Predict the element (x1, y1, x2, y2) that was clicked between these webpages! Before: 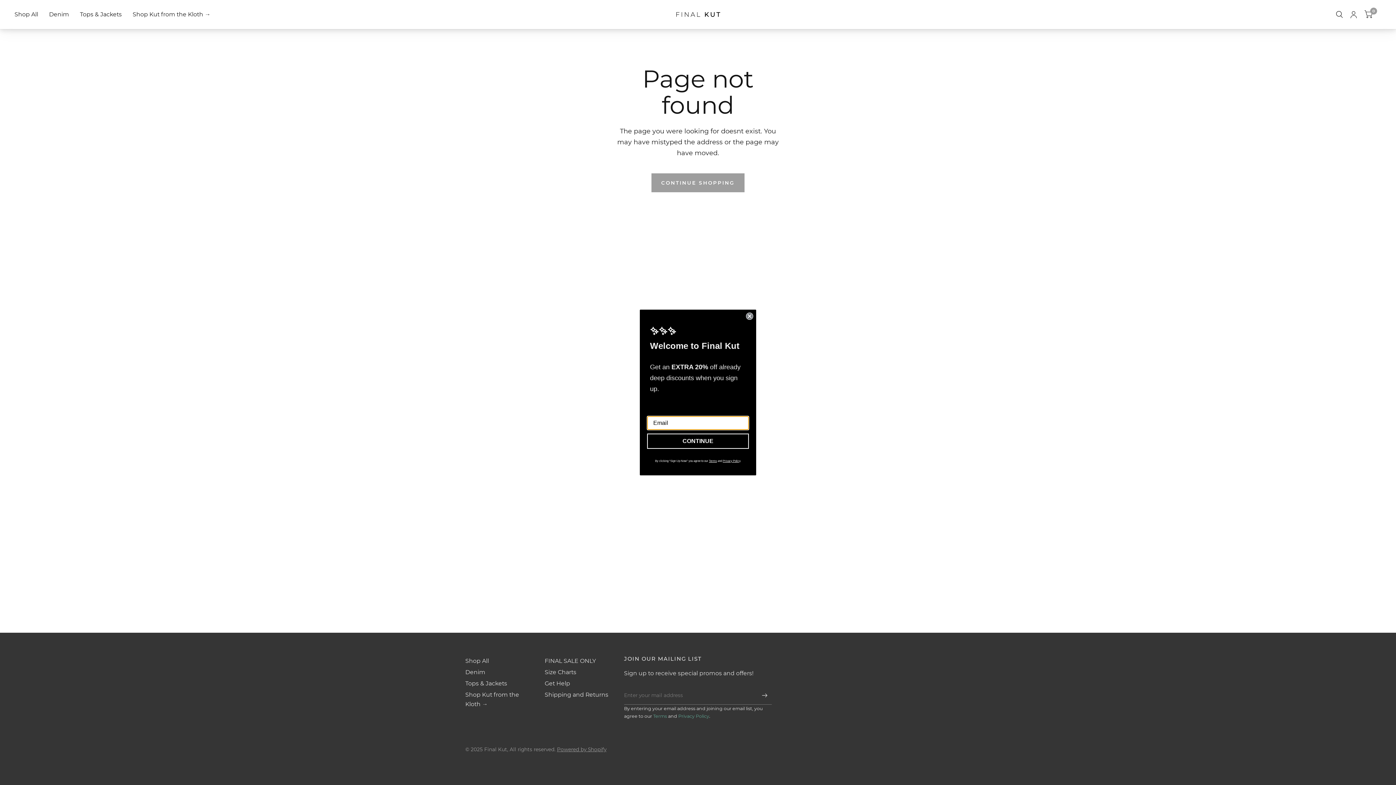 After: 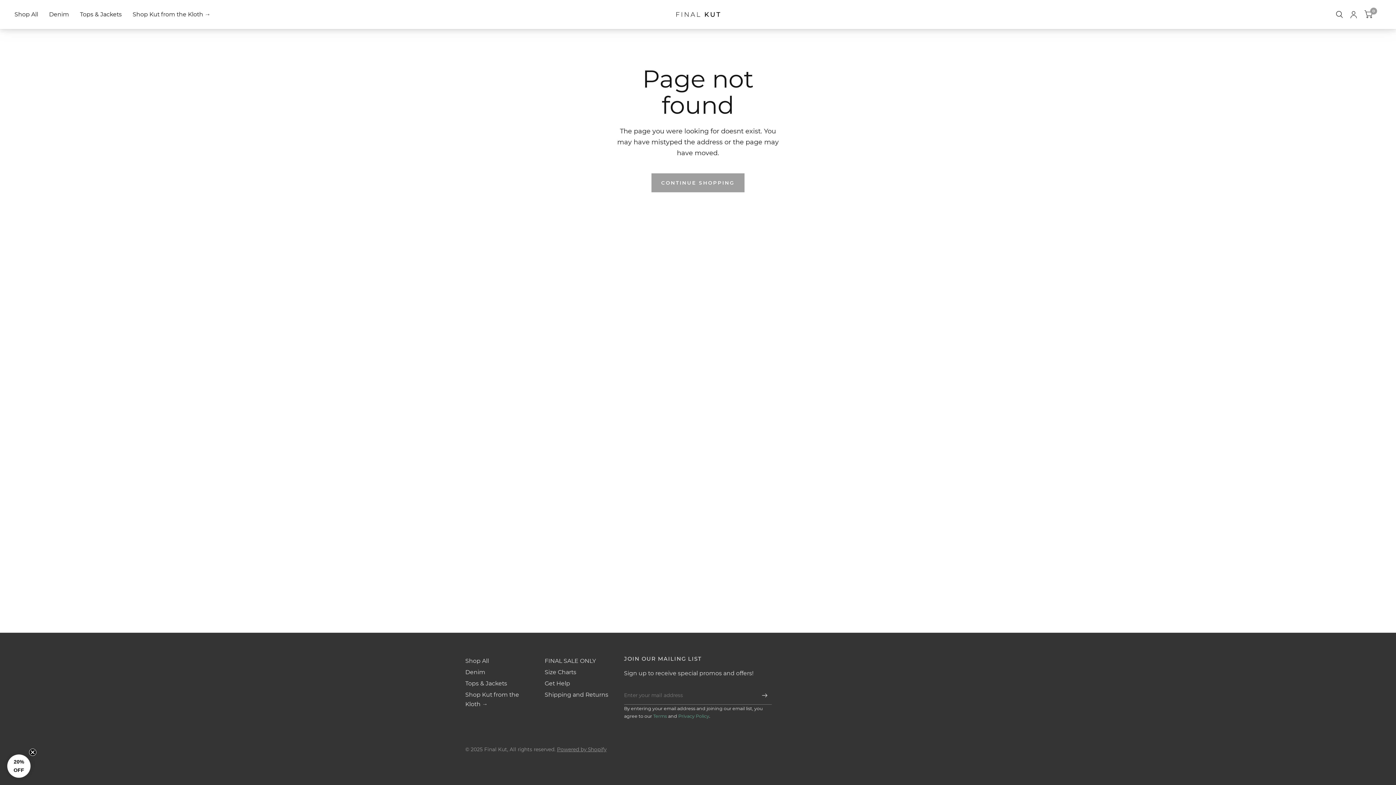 Action: bbox: (746, 312, 753, 320) label: Close dialog